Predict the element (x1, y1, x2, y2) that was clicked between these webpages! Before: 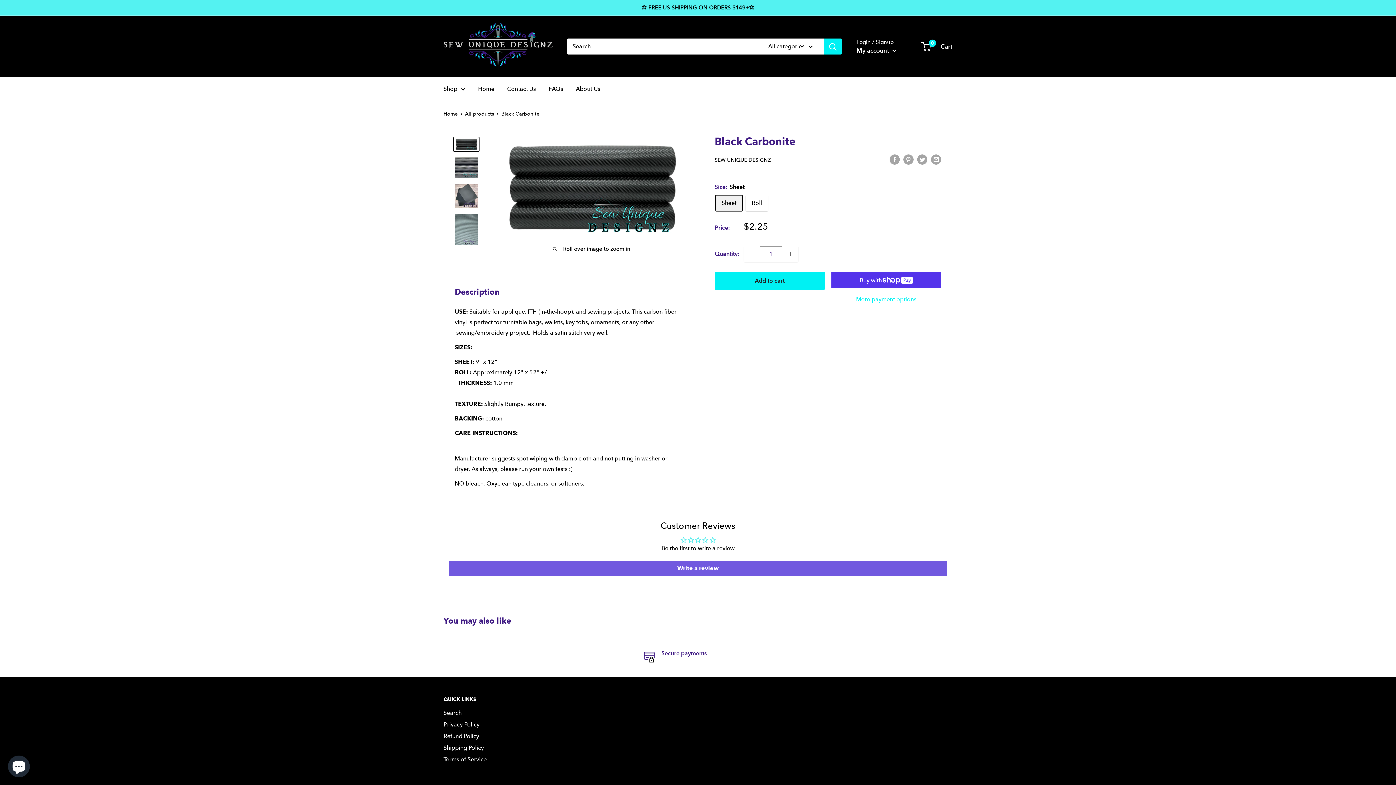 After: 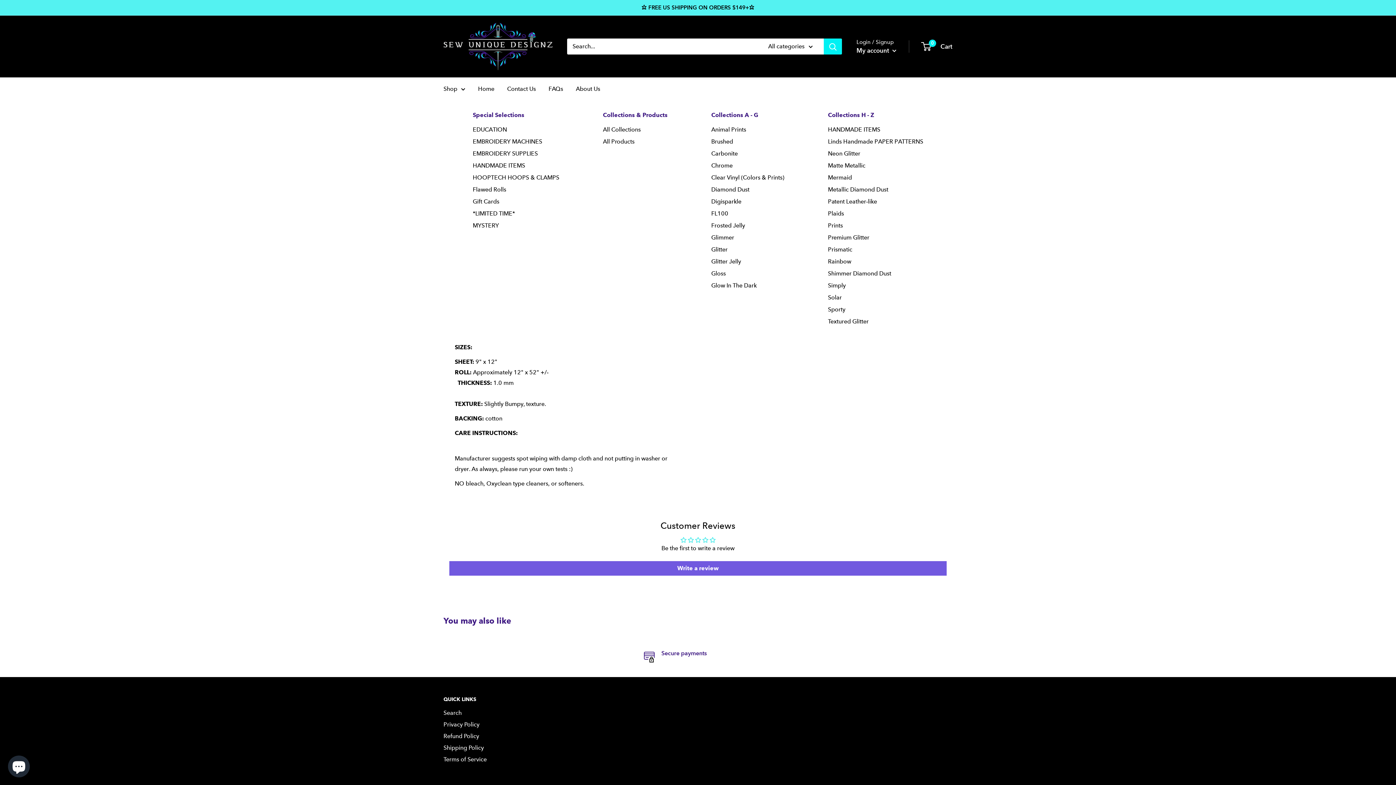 Action: bbox: (443, 83, 465, 94) label: Shop